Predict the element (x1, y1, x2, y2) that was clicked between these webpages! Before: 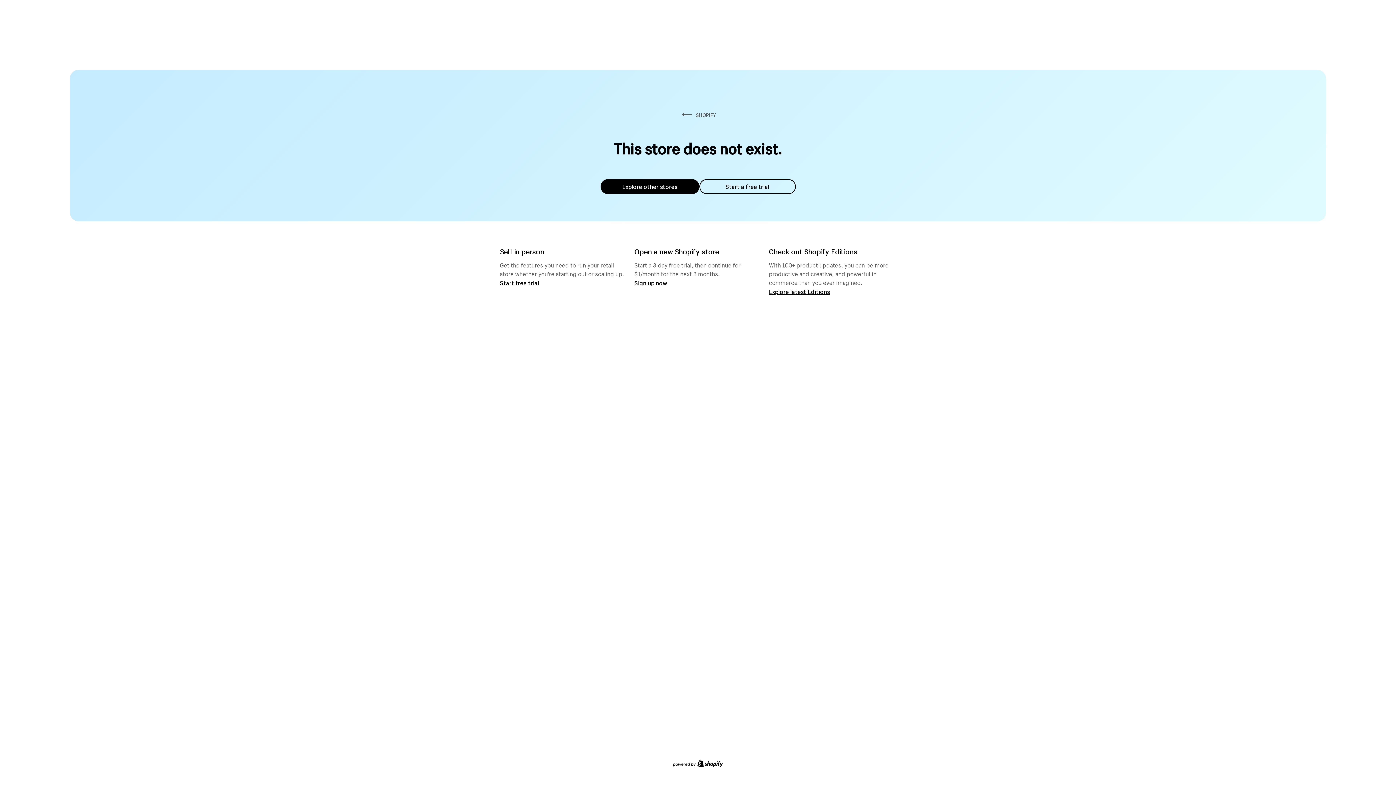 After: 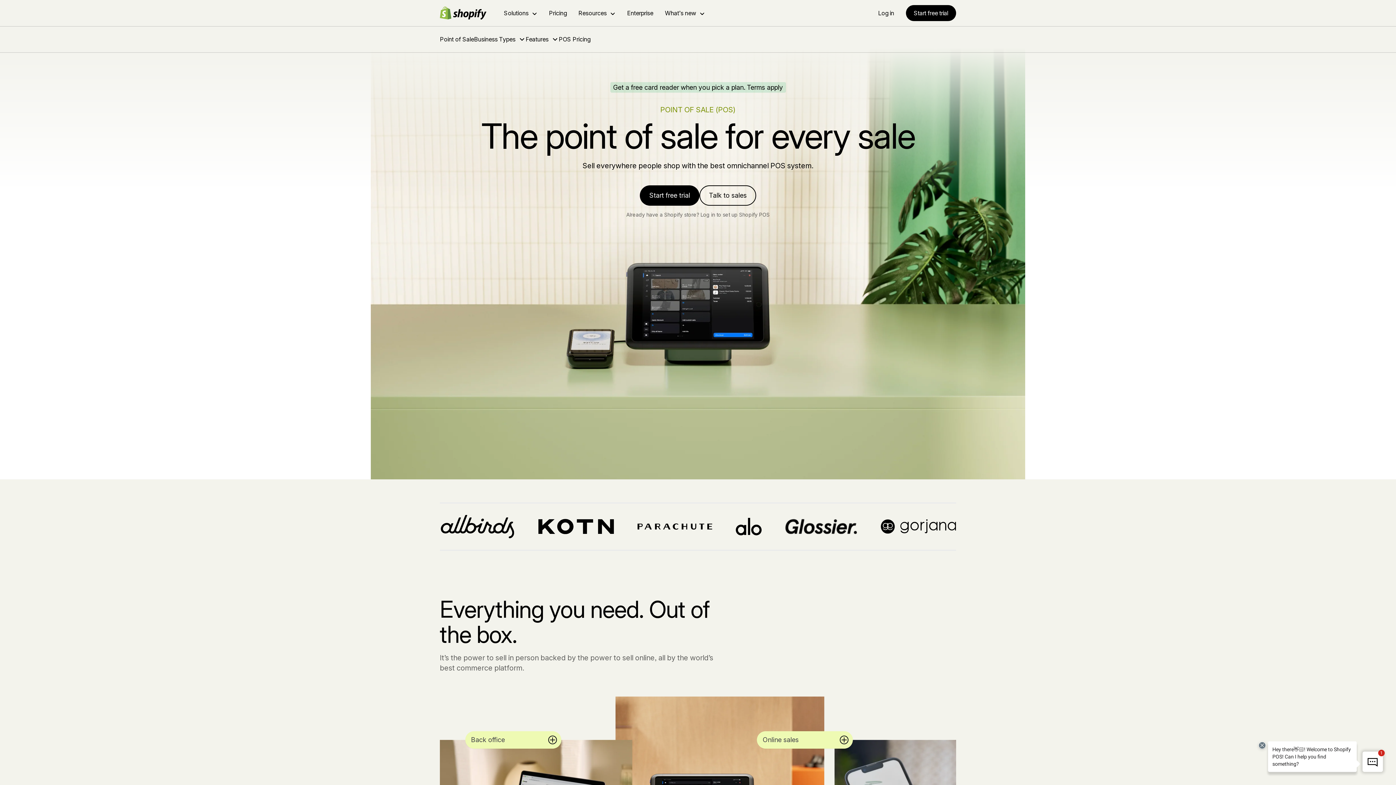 Action: label: Start free trial bbox: (500, 279, 539, 286)